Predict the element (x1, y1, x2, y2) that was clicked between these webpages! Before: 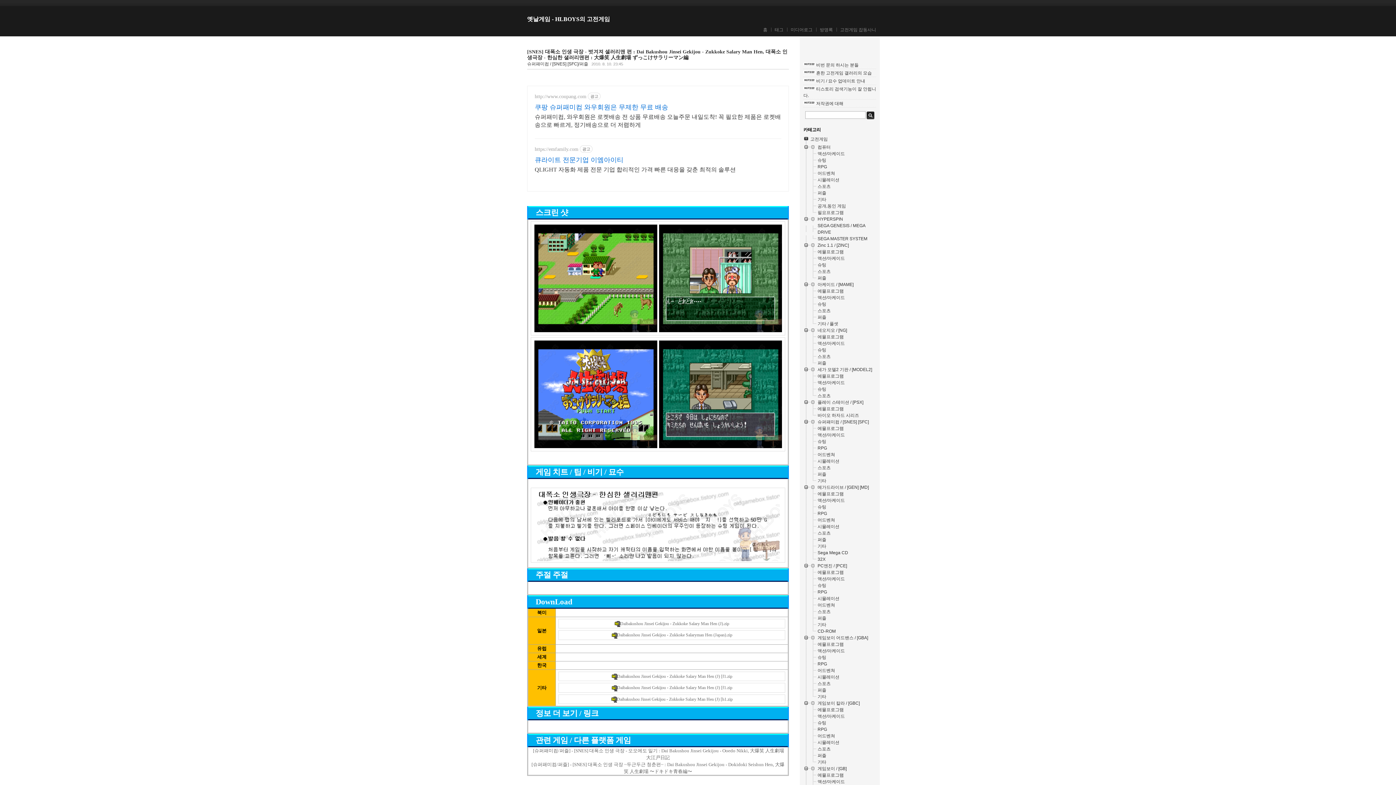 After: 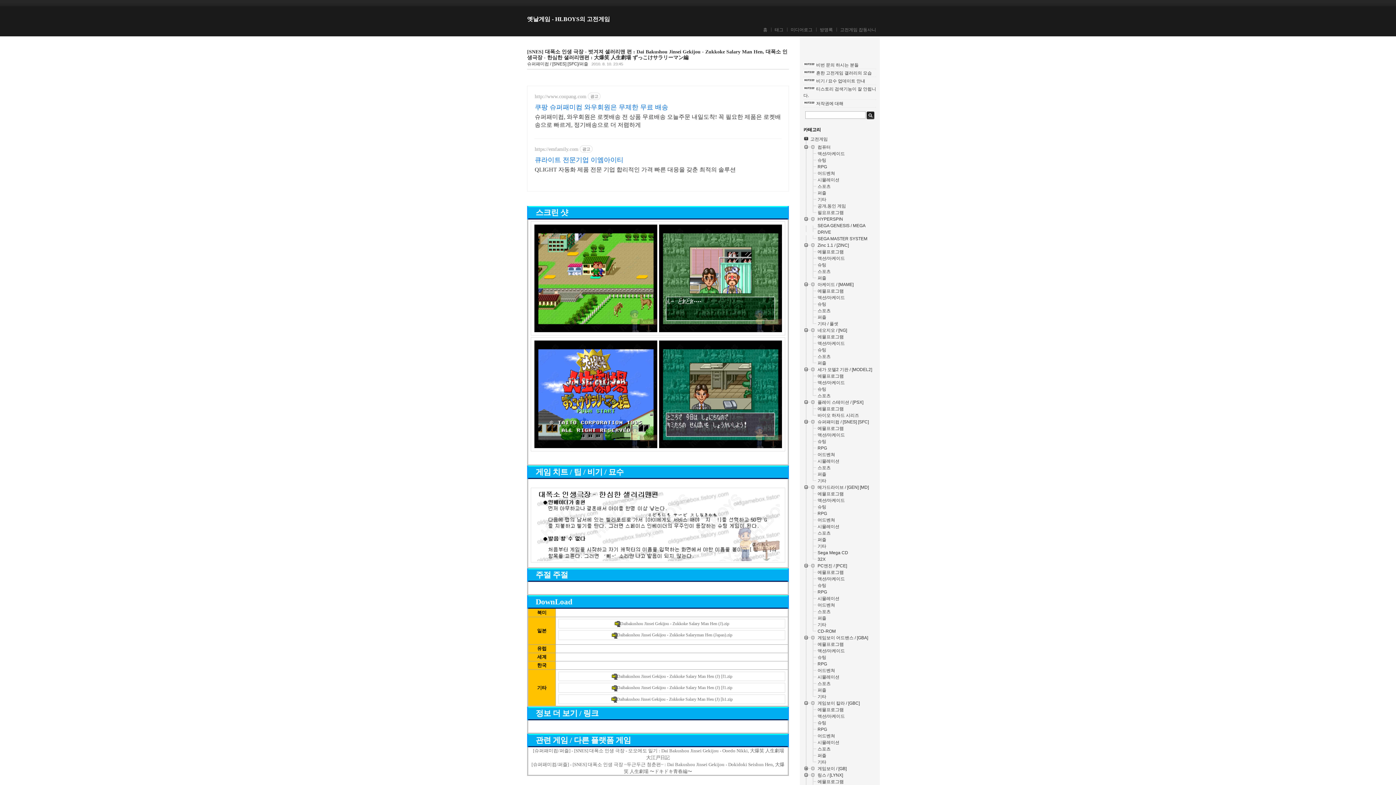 Action: bbox: (803, 771, 817, 771)